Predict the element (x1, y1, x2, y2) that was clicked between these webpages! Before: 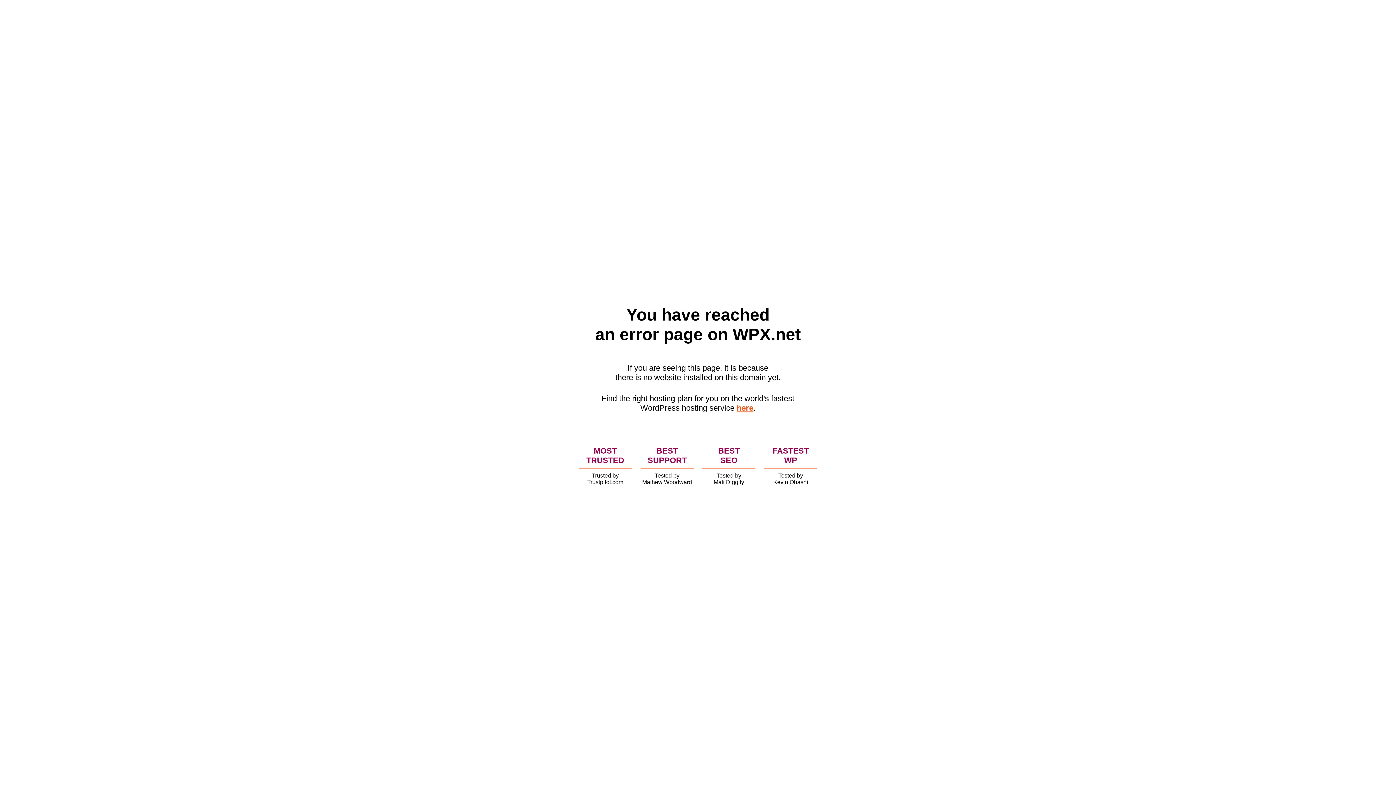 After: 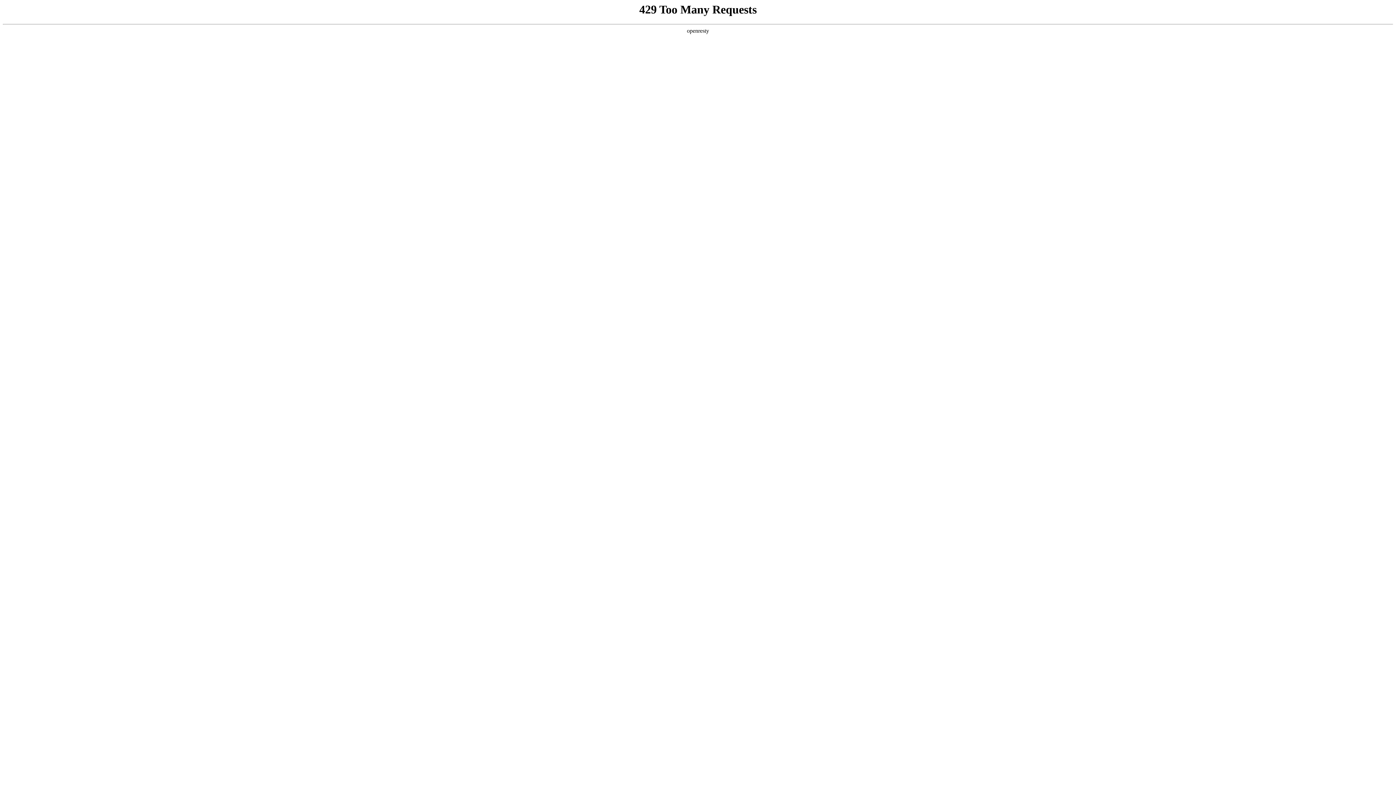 Action: label: here bbox: (736, 403, 753, 412)